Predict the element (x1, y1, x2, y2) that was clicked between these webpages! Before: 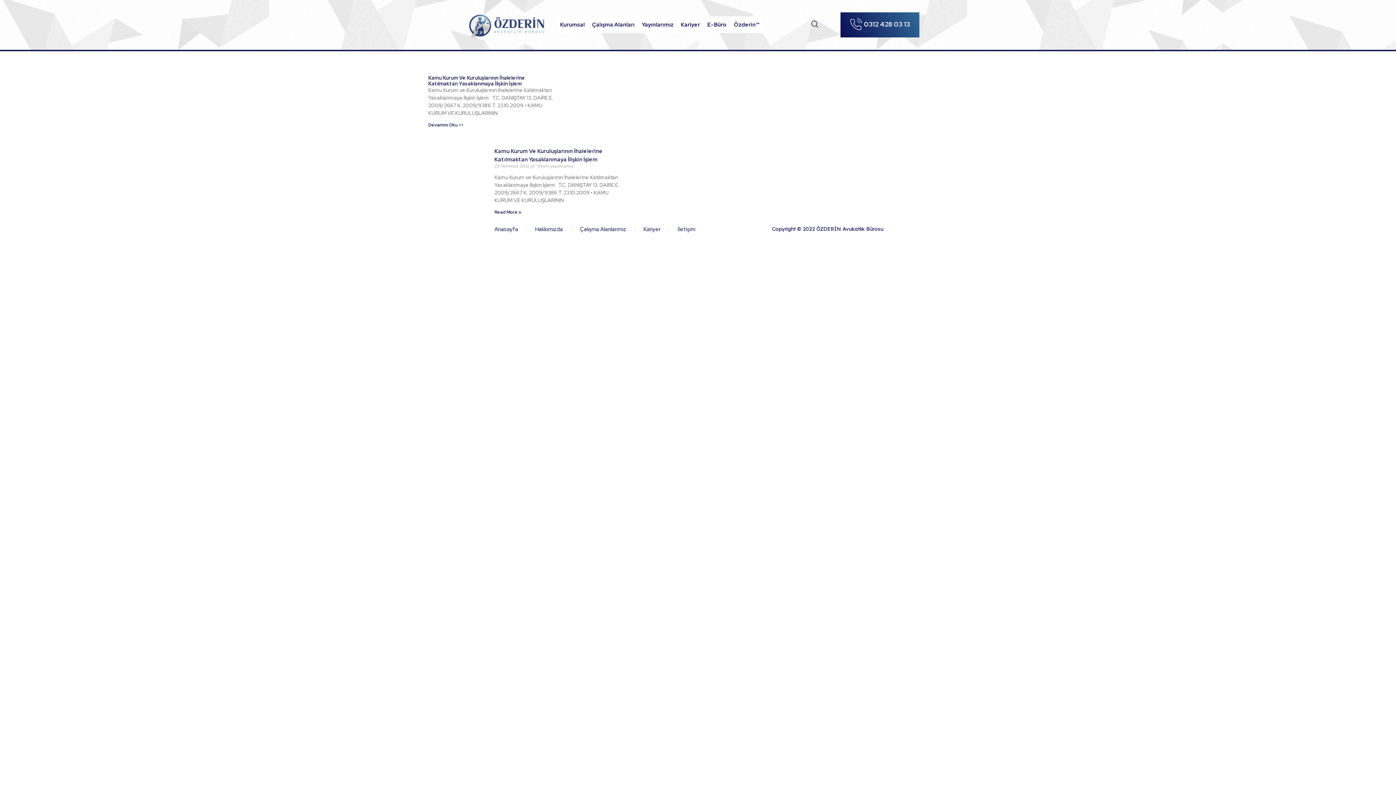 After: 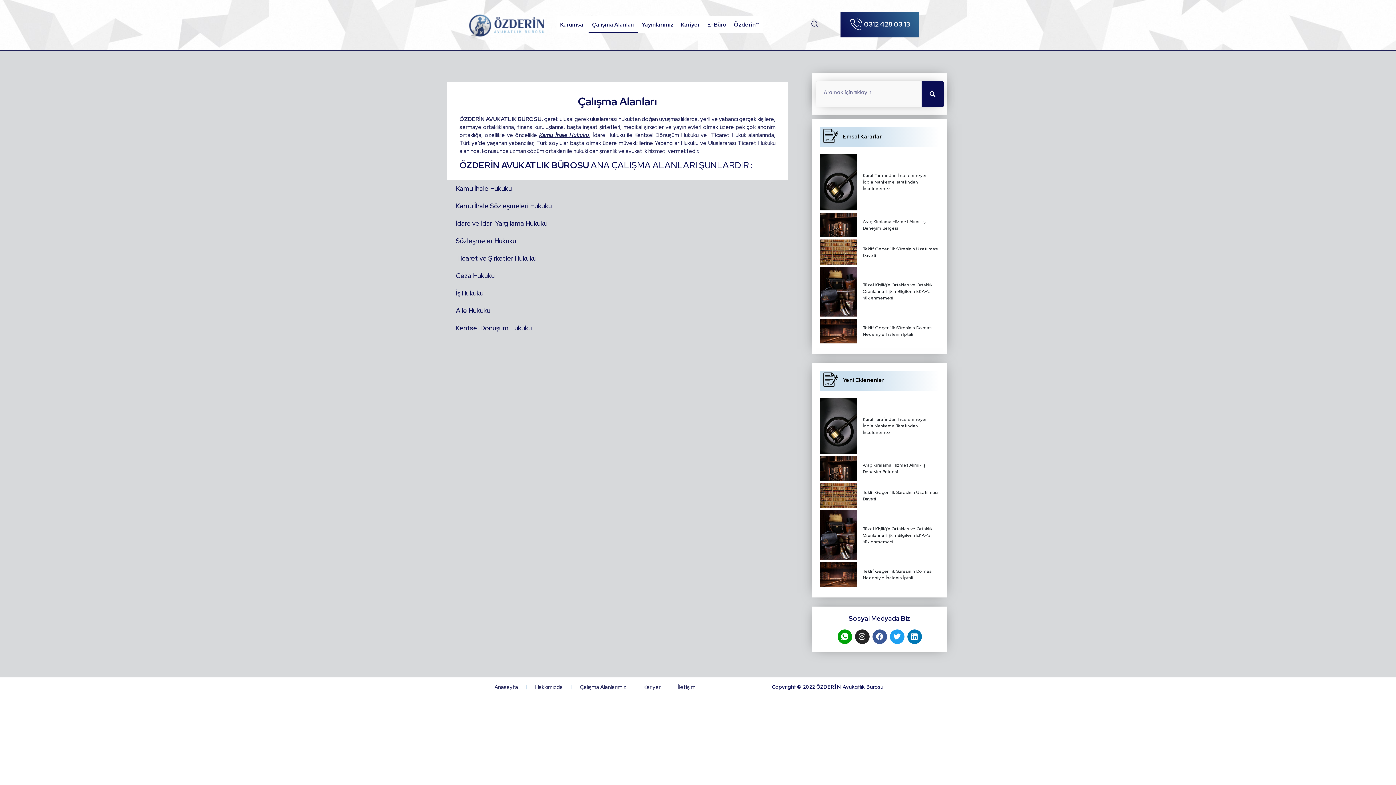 Action: bbox: (580, 225, 626, 233) label: Çalışma Alanlarımız